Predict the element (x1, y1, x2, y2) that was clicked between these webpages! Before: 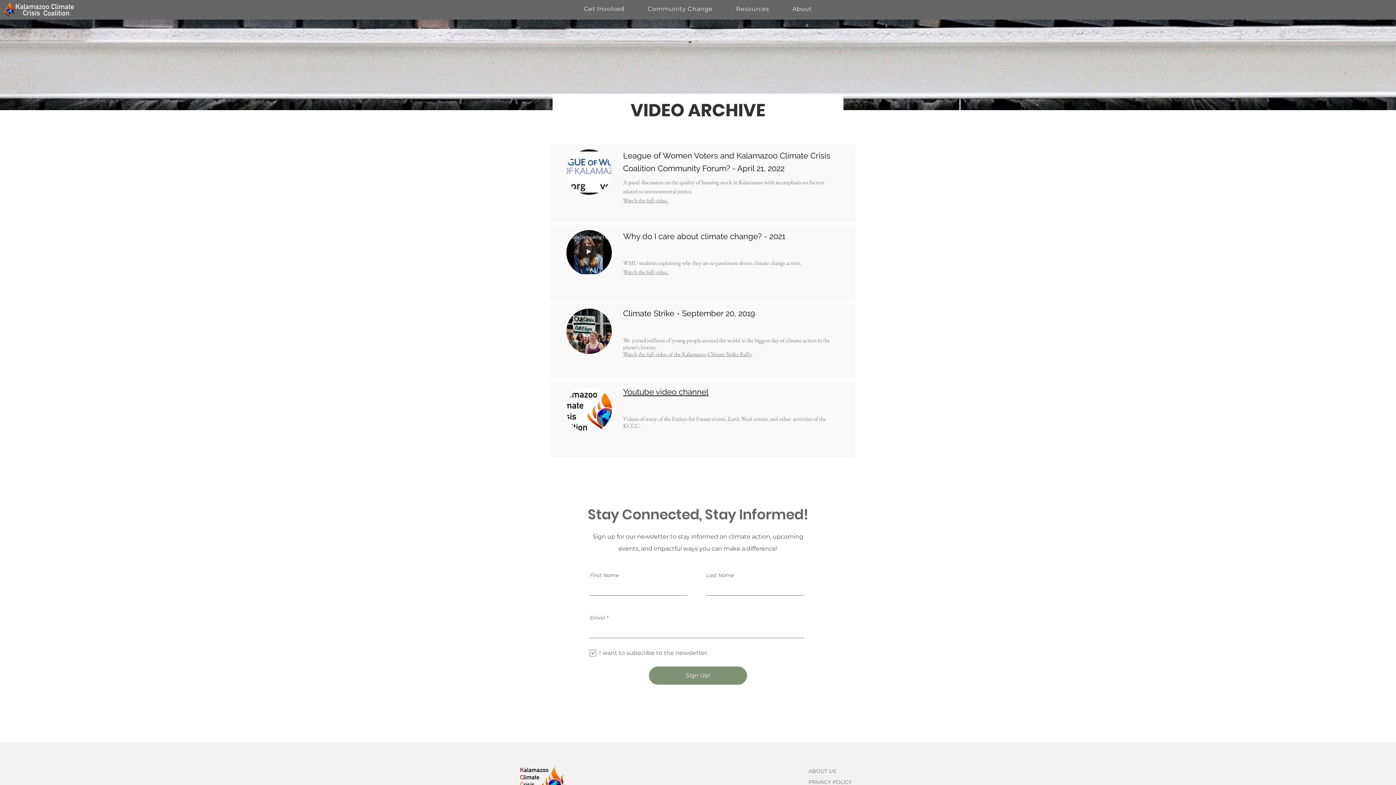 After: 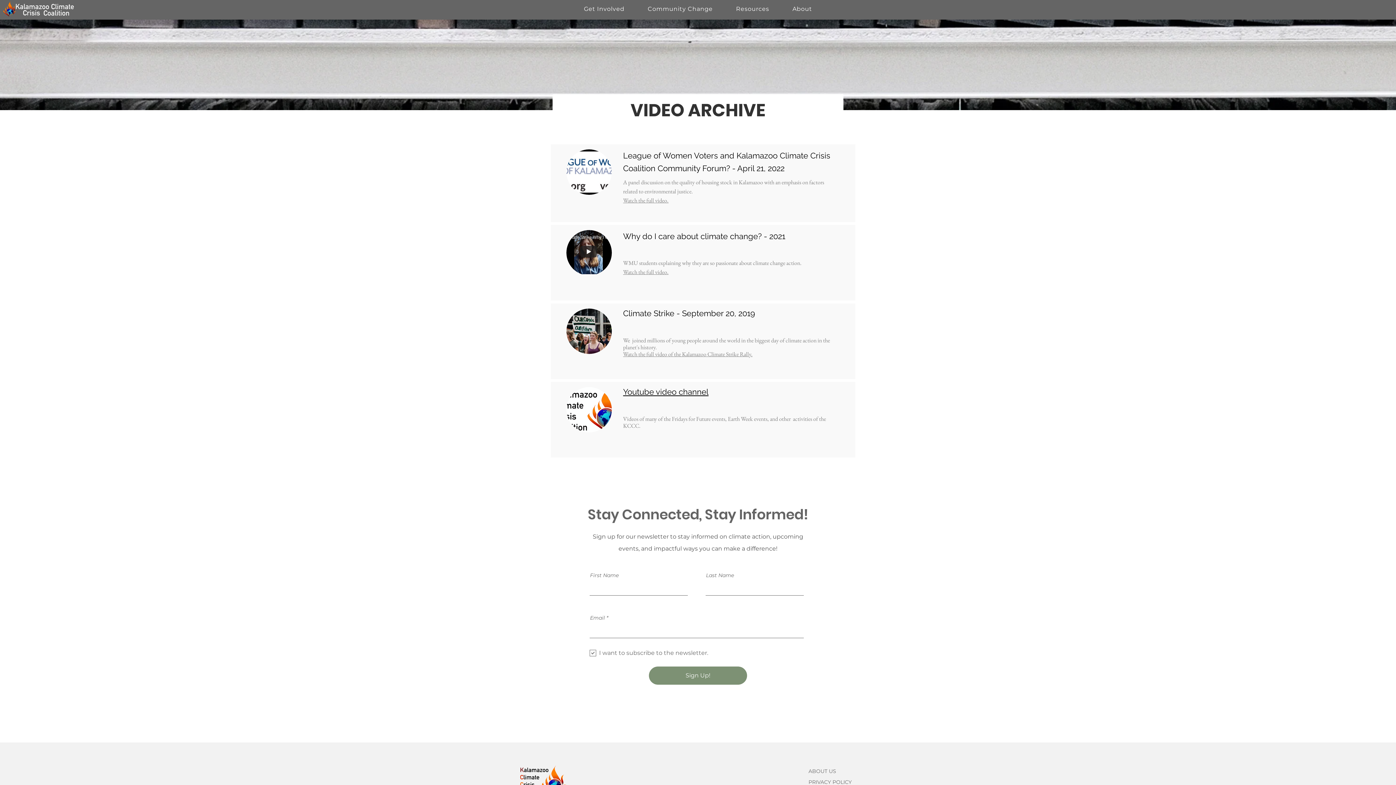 Action: bbox: (623, 350, 752, 358) label: Watch the full video of the Kalamazoo Climate Strike Rally.